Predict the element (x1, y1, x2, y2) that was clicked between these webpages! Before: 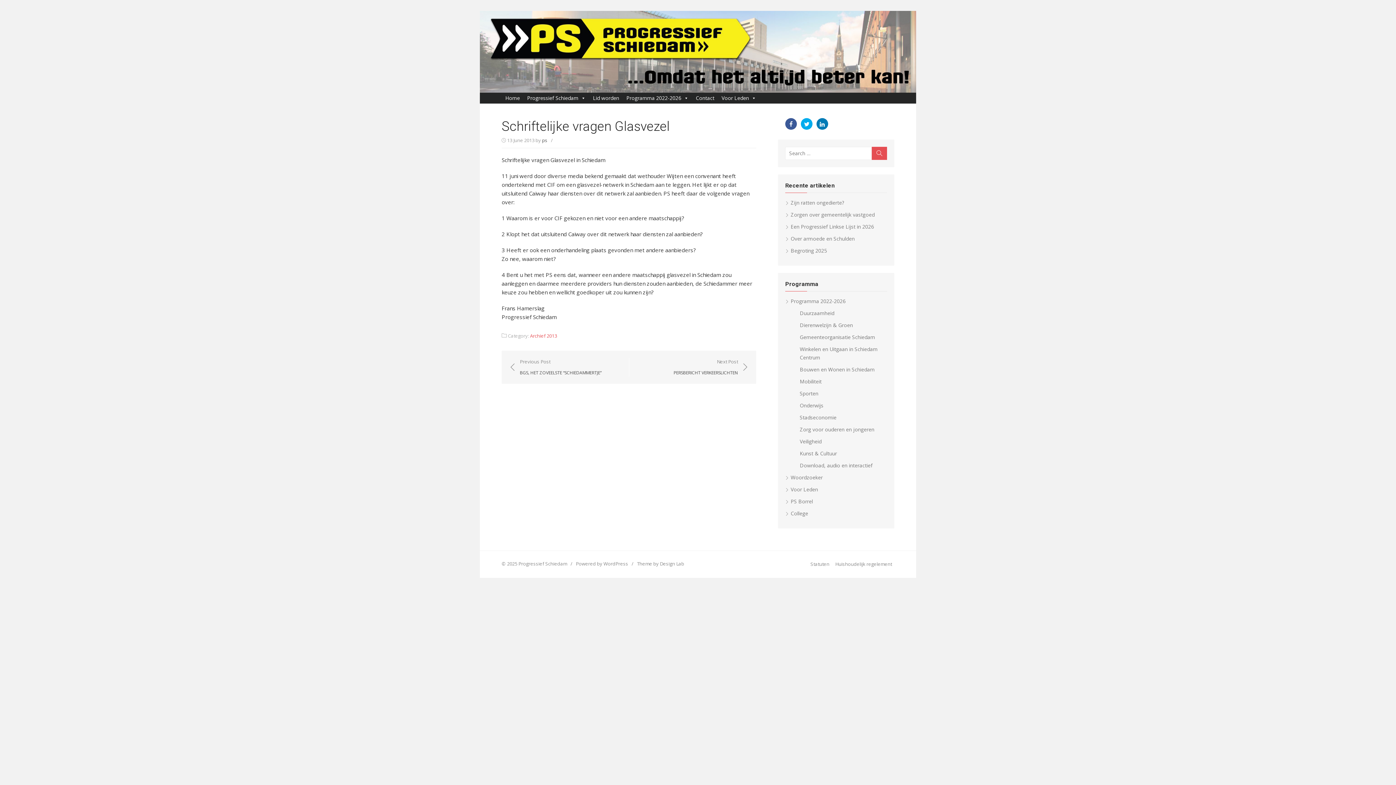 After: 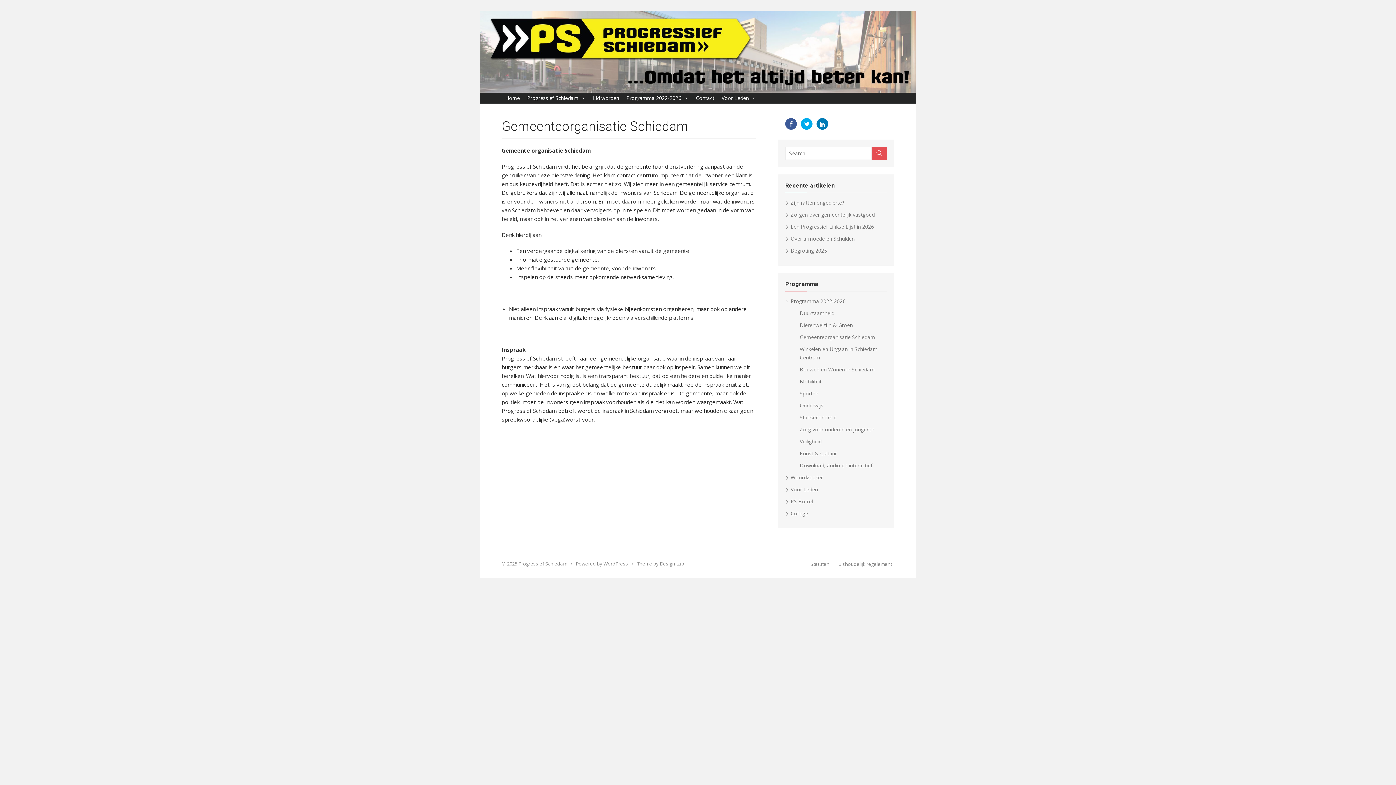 Action: label: Gemeenteorganisatie Schiedam bbox: (800, 333, 875, 340)